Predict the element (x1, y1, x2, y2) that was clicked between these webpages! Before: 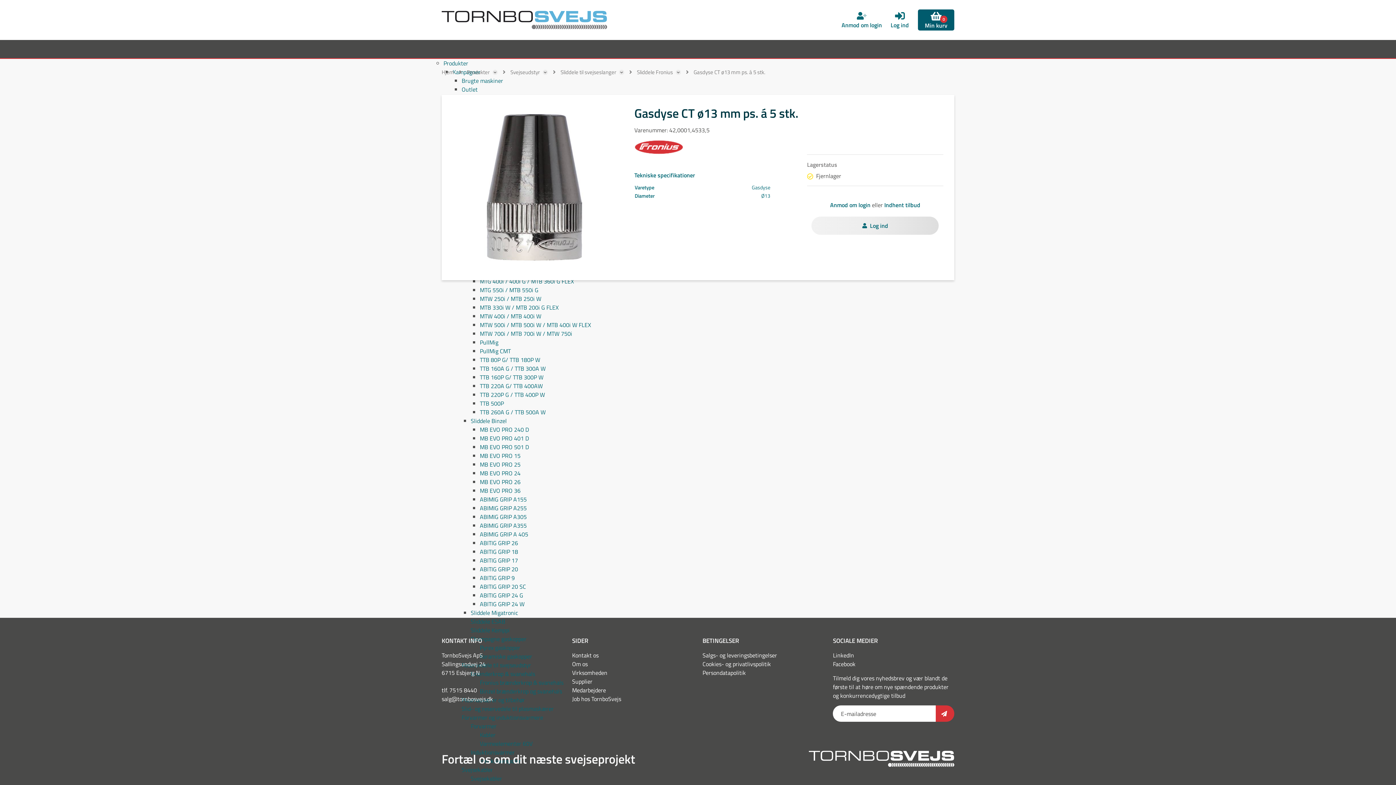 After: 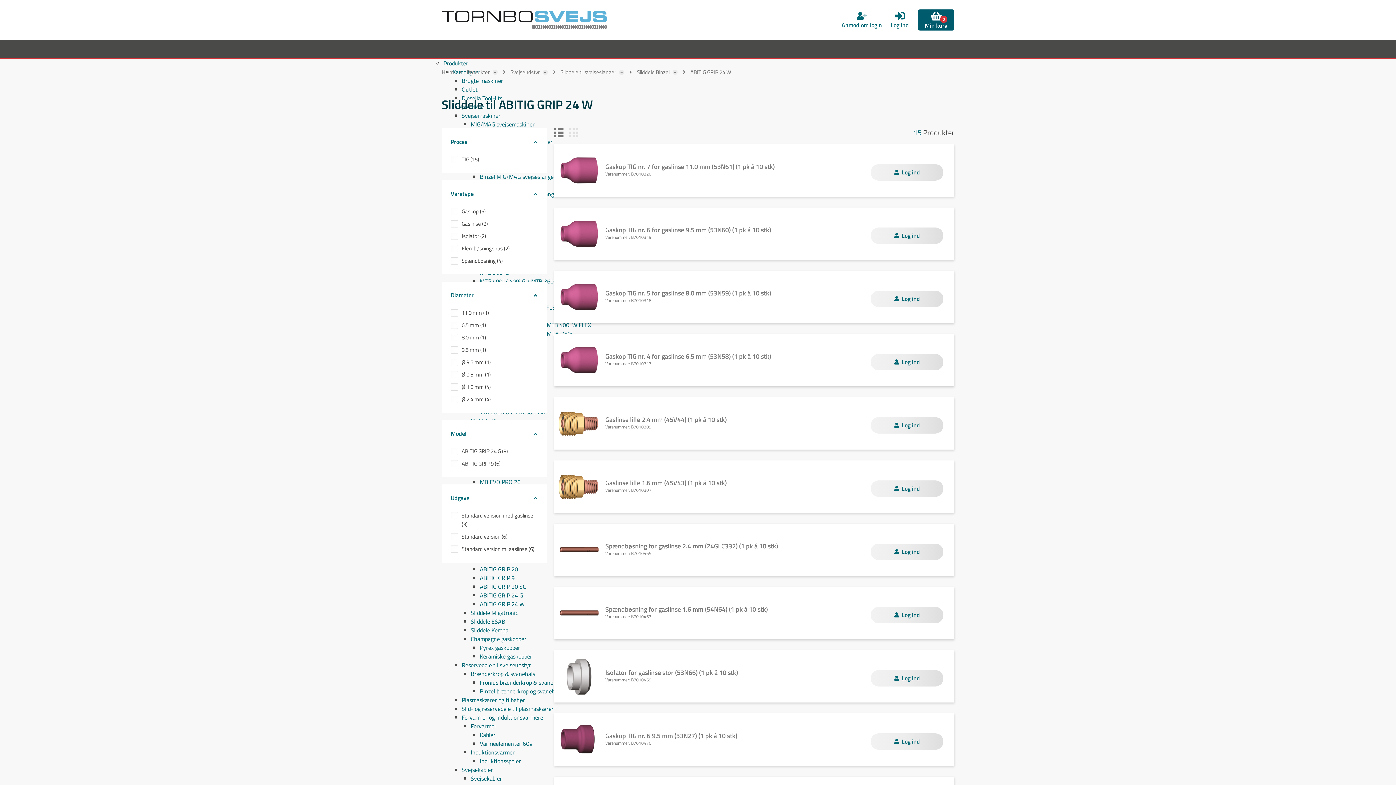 Action: label: ABITIG GRIP 24 W bbox: (480, 600, 524, 608)